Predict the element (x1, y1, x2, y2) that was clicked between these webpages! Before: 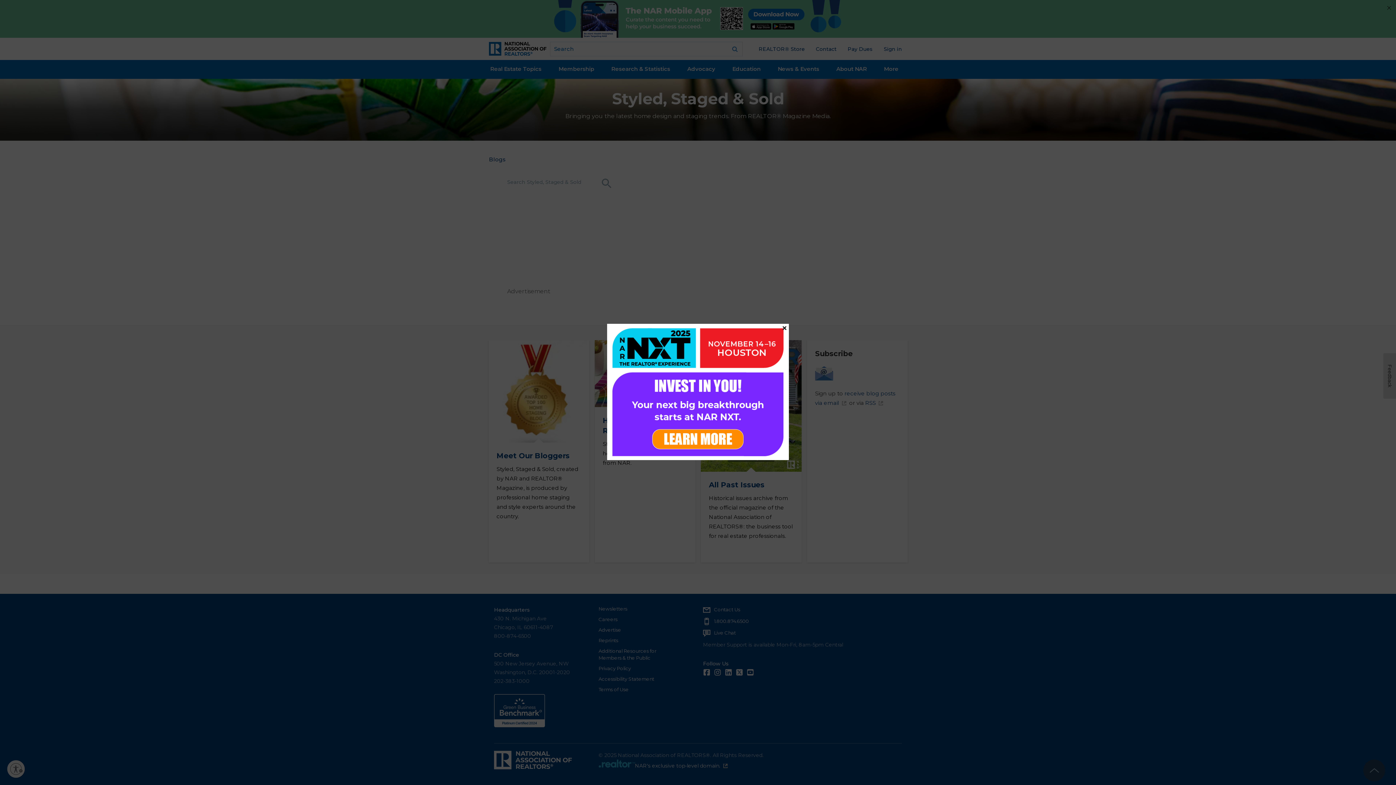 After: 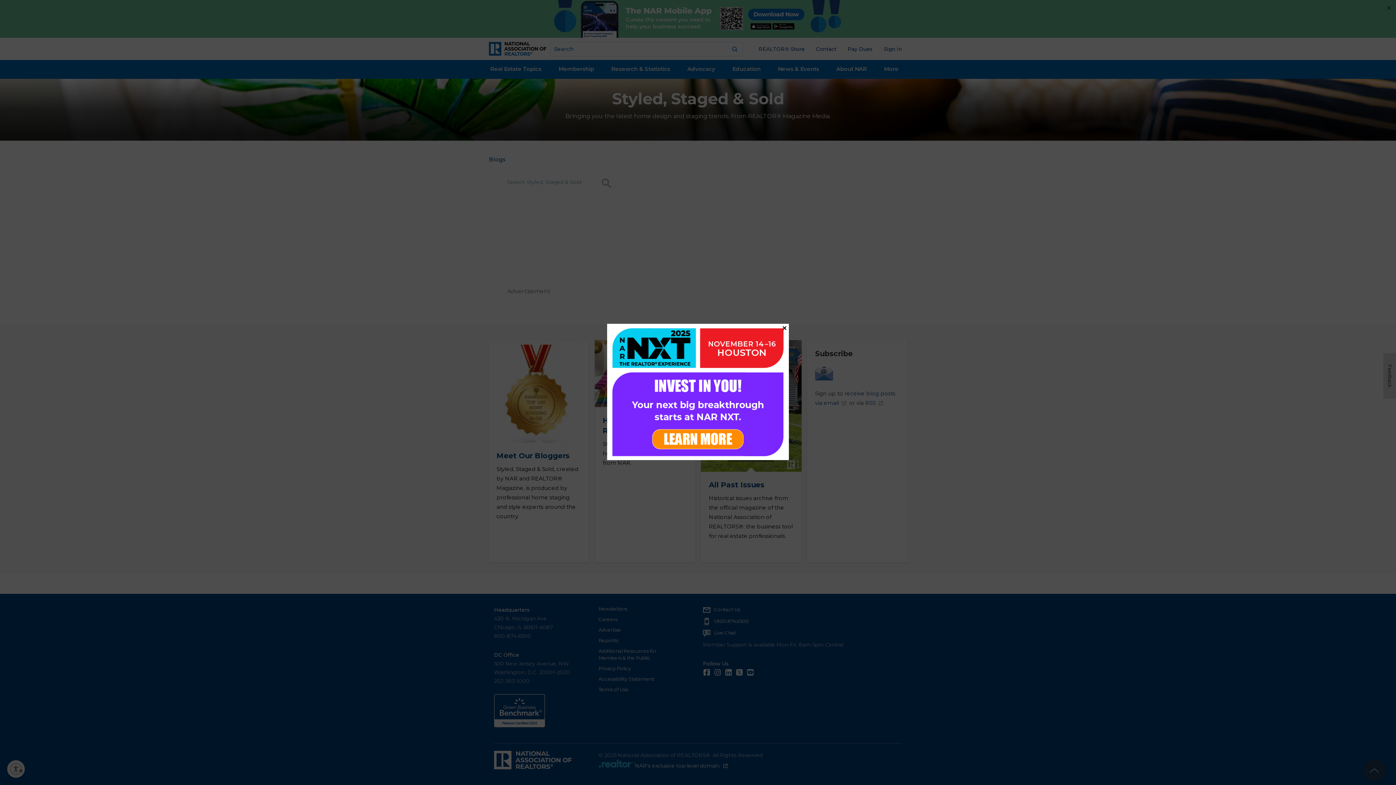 Action: bbox: (607, 323, 789, 460)